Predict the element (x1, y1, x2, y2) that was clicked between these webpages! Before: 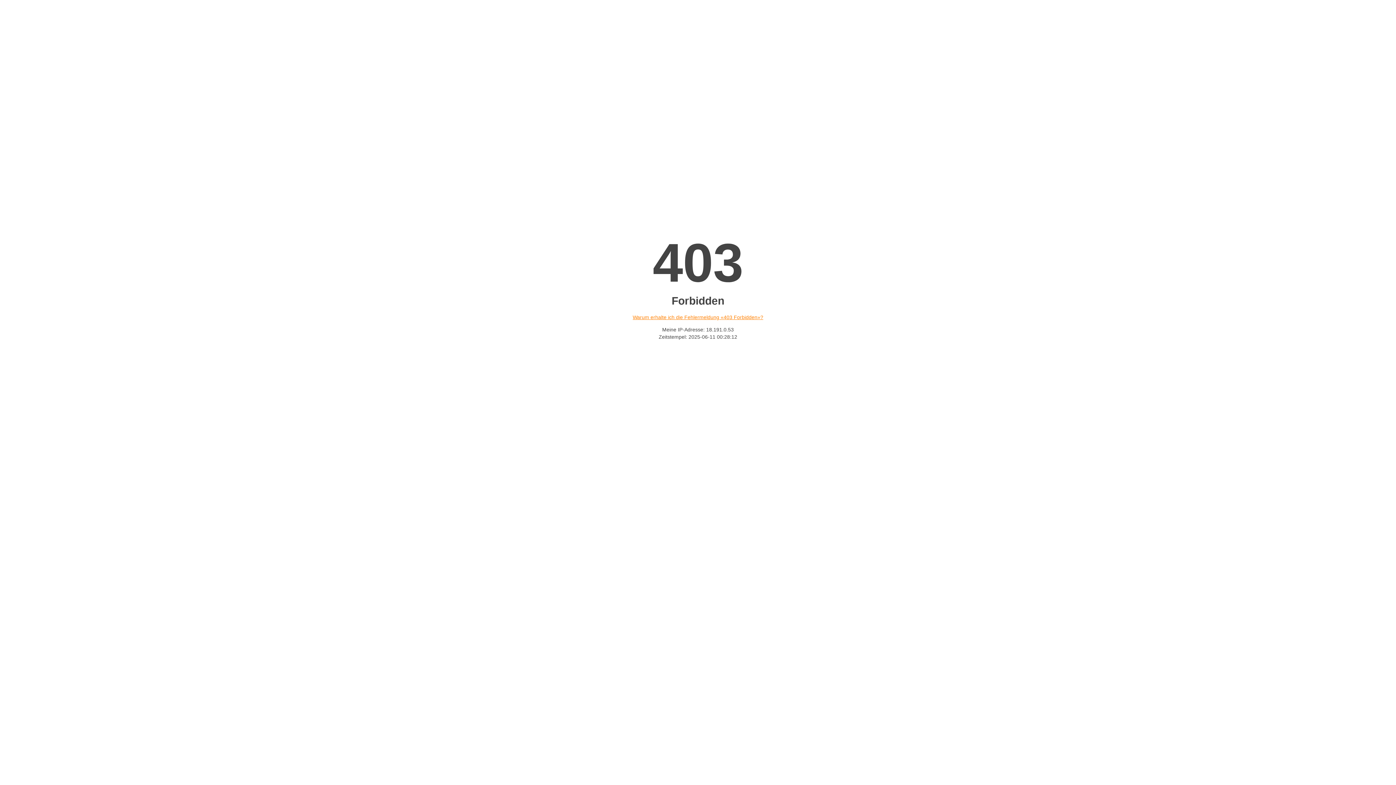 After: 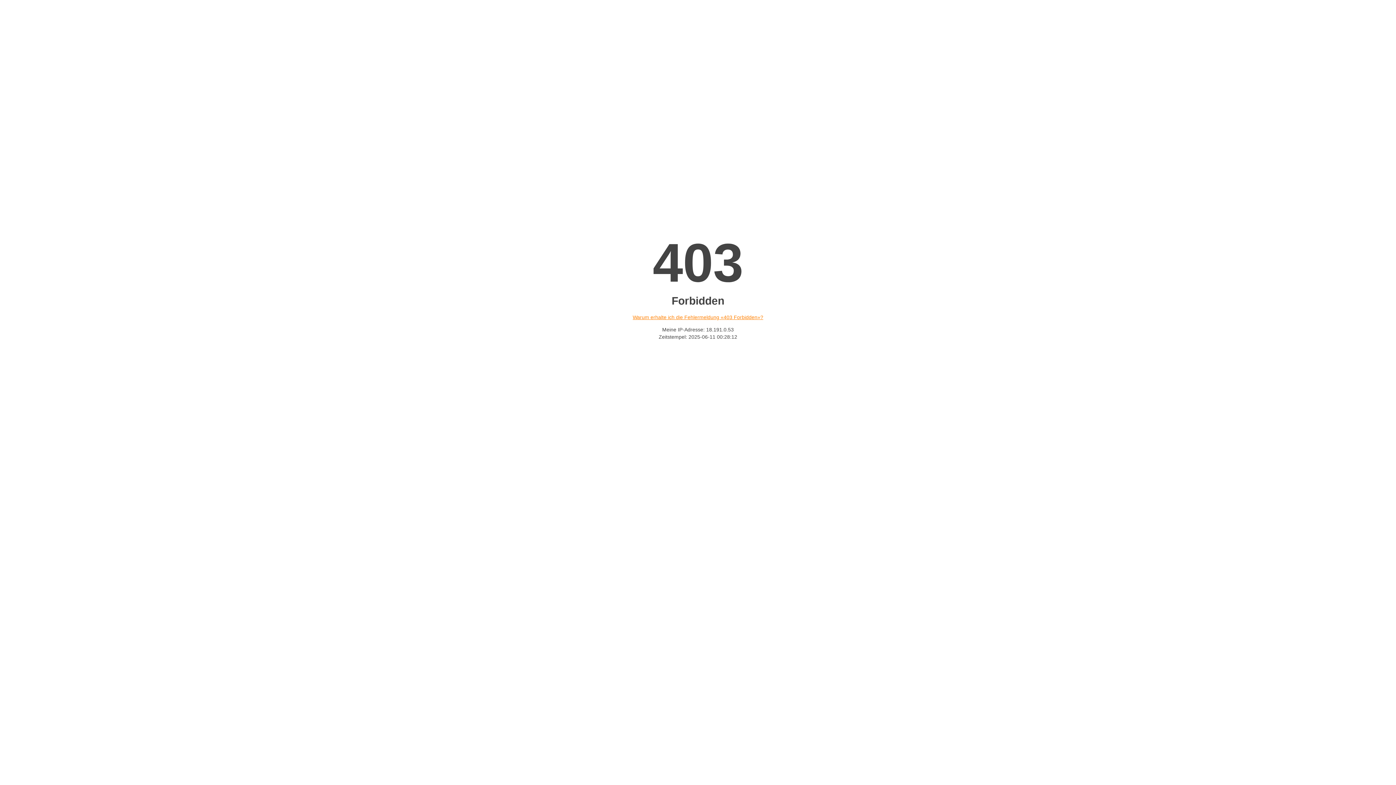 Action: label: Warum erhalte ich die Fehlermeldung «403 Forbidden»? bbox: (632, 314, 763, 320)